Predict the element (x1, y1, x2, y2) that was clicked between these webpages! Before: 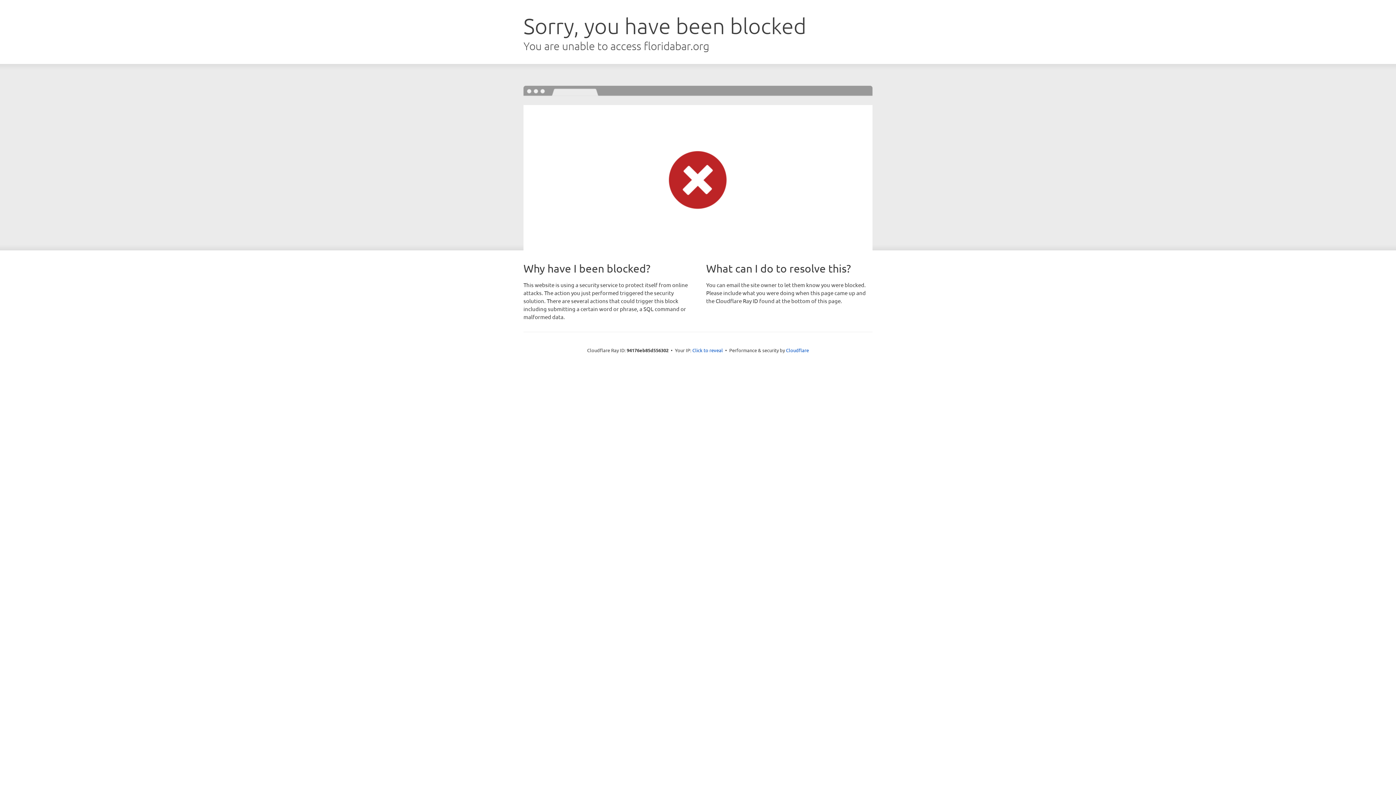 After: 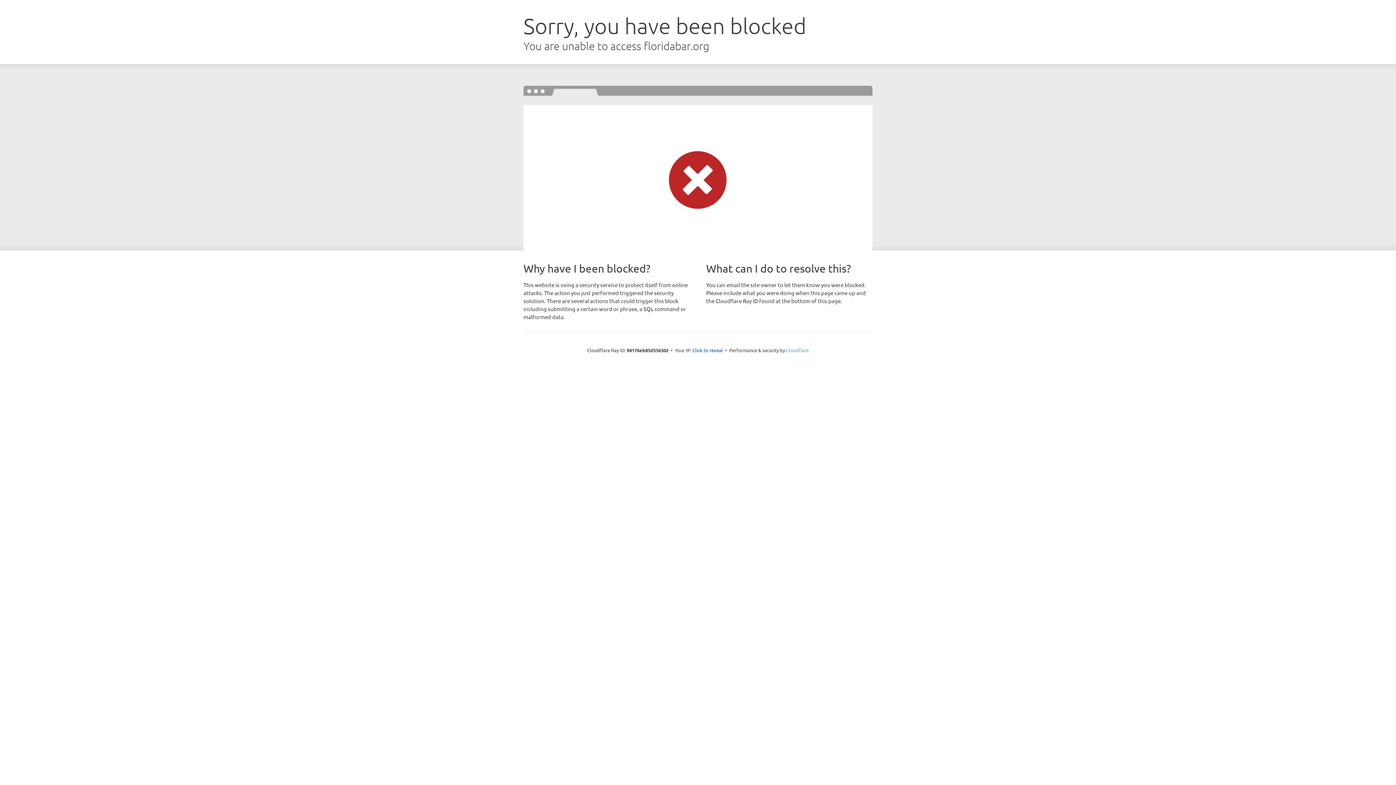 Action: label: Cloudflare bbox: (786, 347, 809, 353)